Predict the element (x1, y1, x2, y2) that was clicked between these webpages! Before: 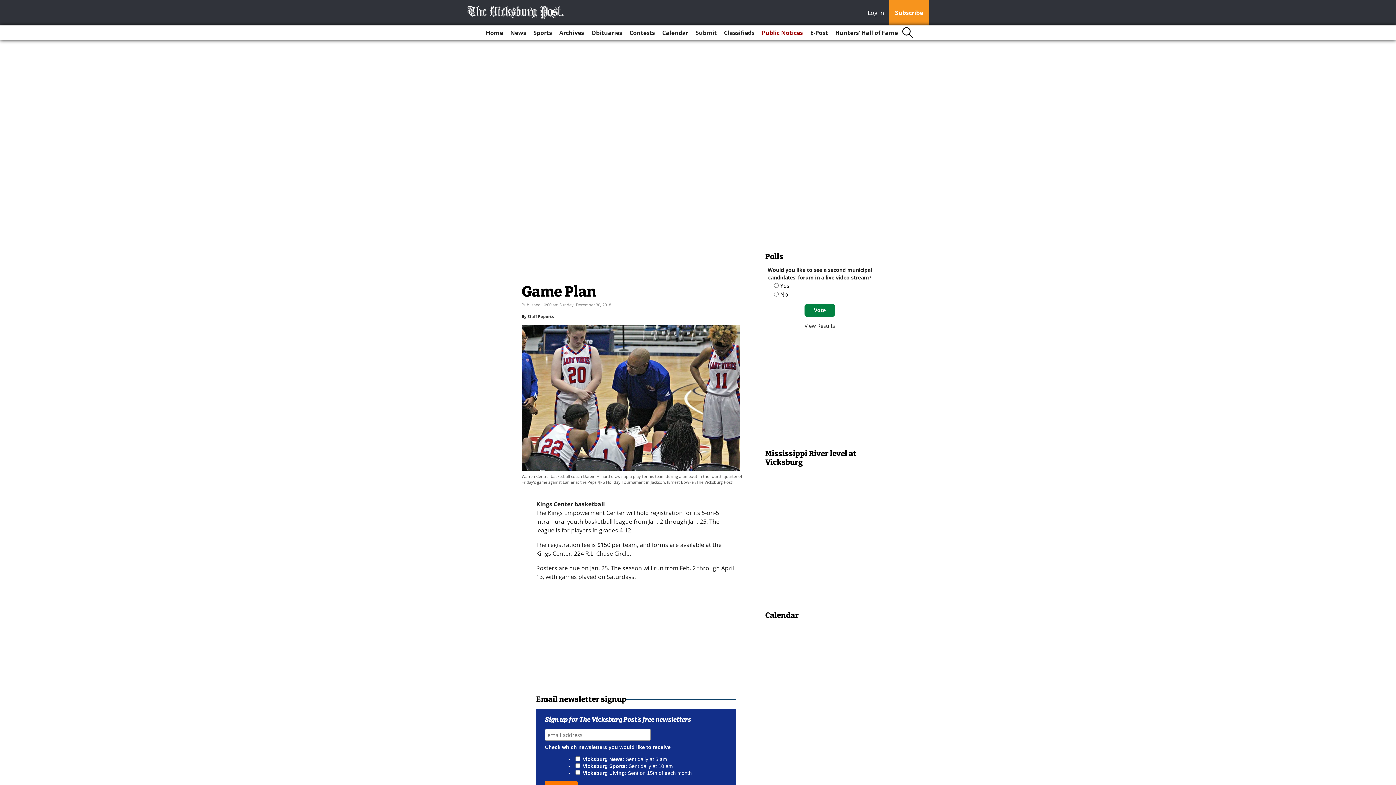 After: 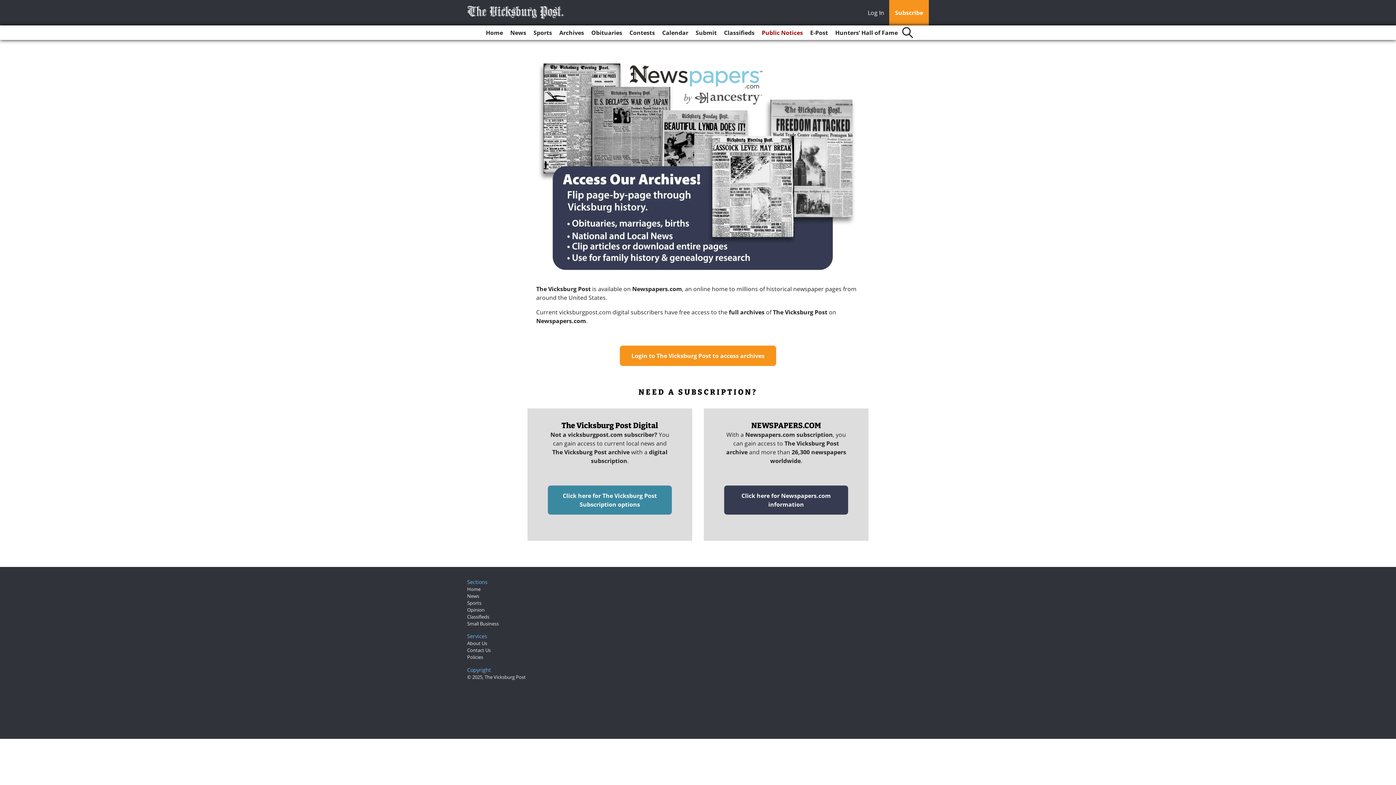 Action: bbox: (556, 25, 587, 40) label: Archives